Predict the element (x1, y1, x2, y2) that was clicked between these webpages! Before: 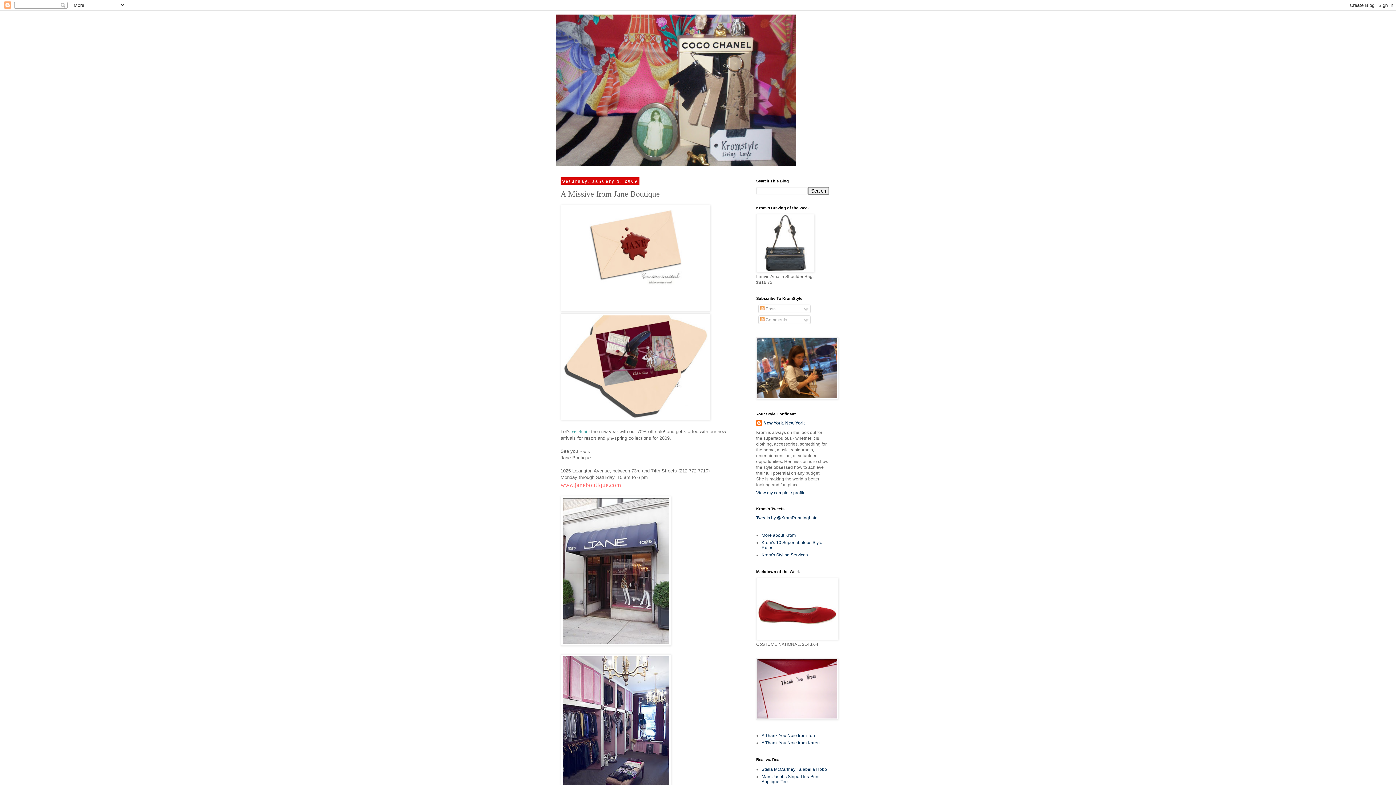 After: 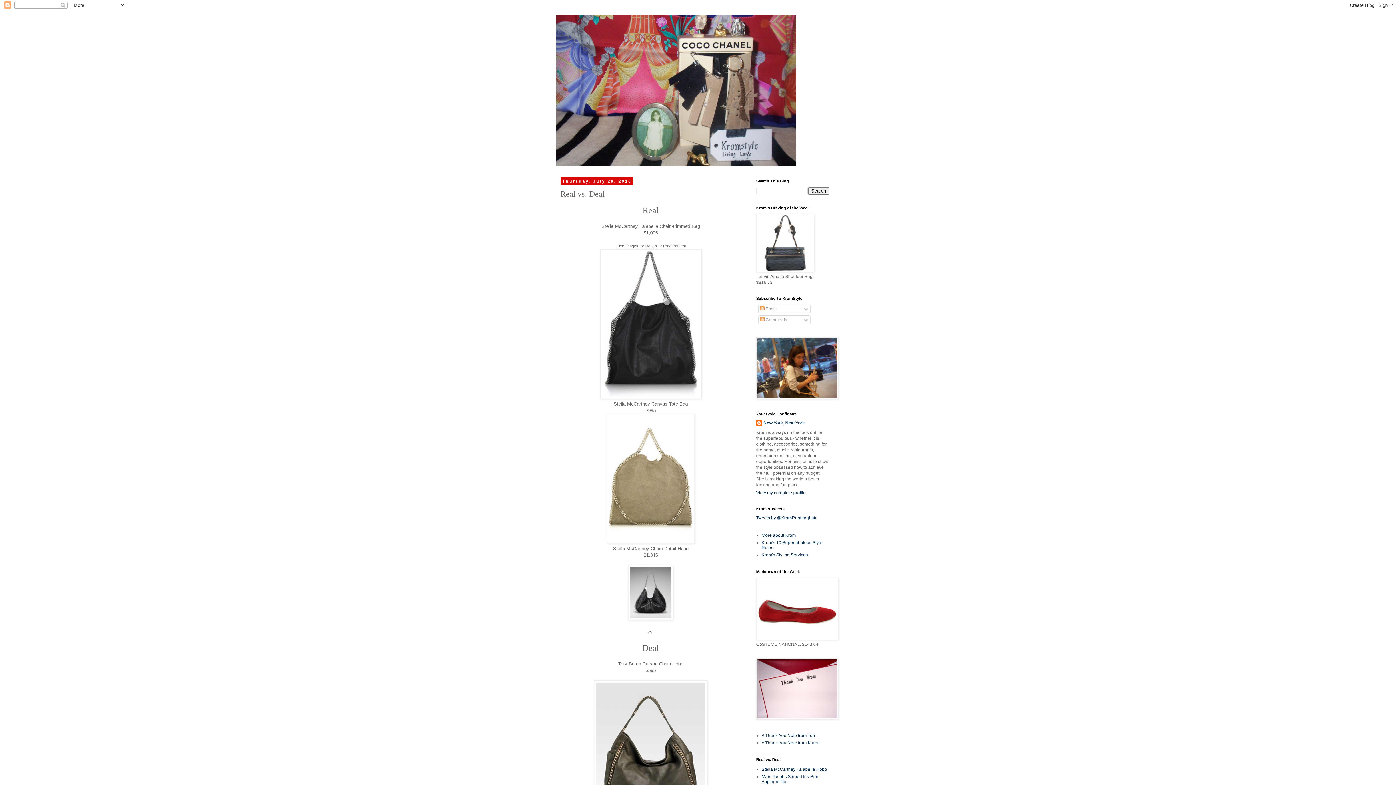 Action: label: Stella McCartney Falabella Hobo bbox: (761, 767, 827, 772)